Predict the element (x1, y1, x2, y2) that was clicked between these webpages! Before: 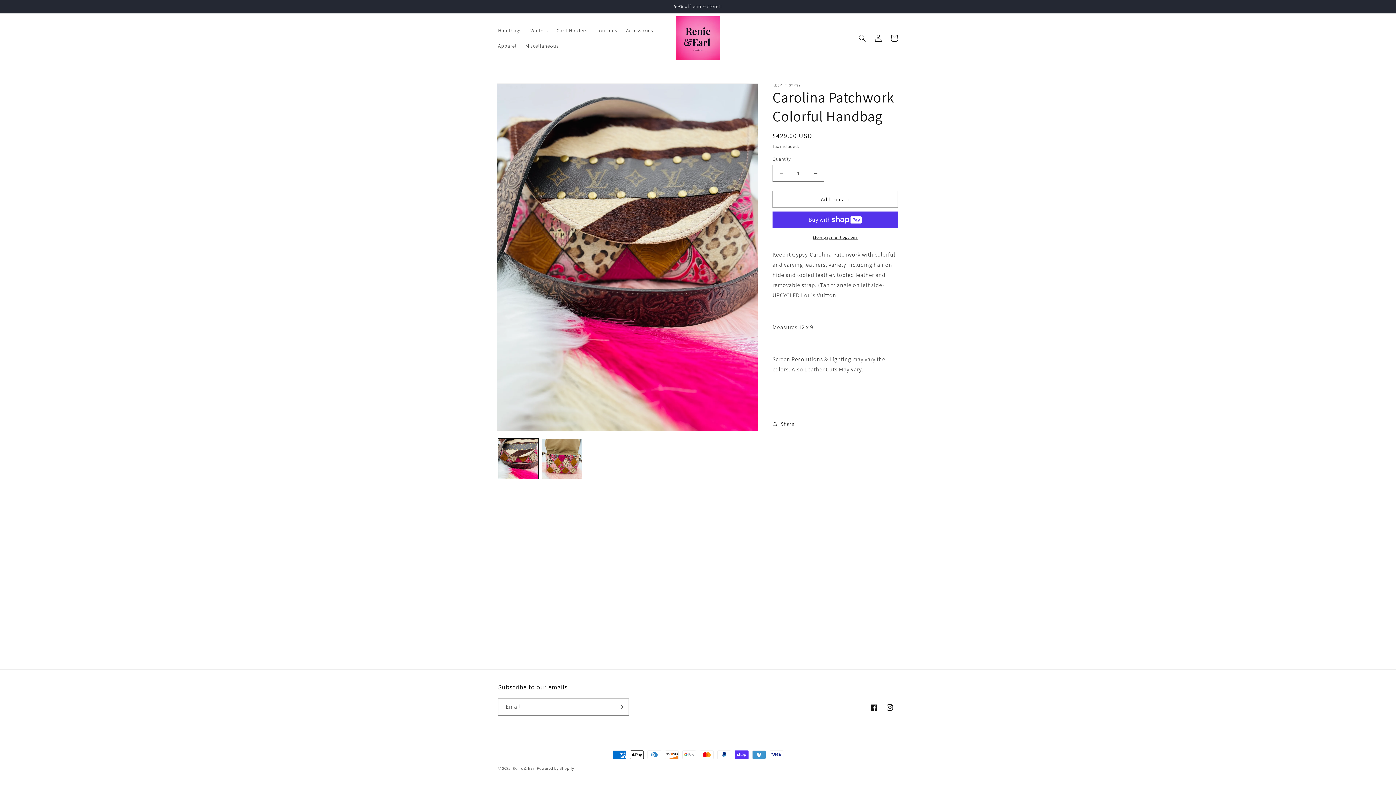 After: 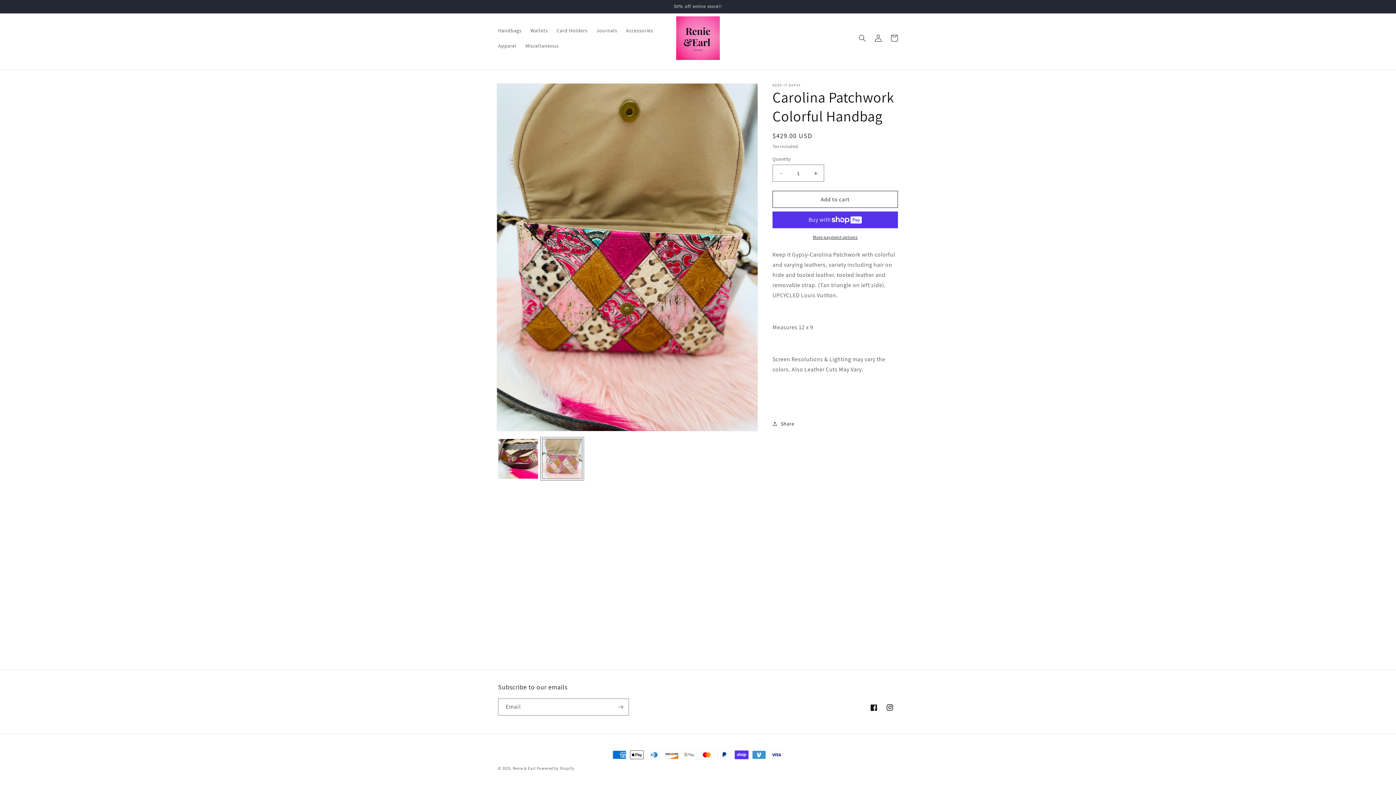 Action: bbox: (542, 438, 582, 479) label: Load image 2 in gallery view